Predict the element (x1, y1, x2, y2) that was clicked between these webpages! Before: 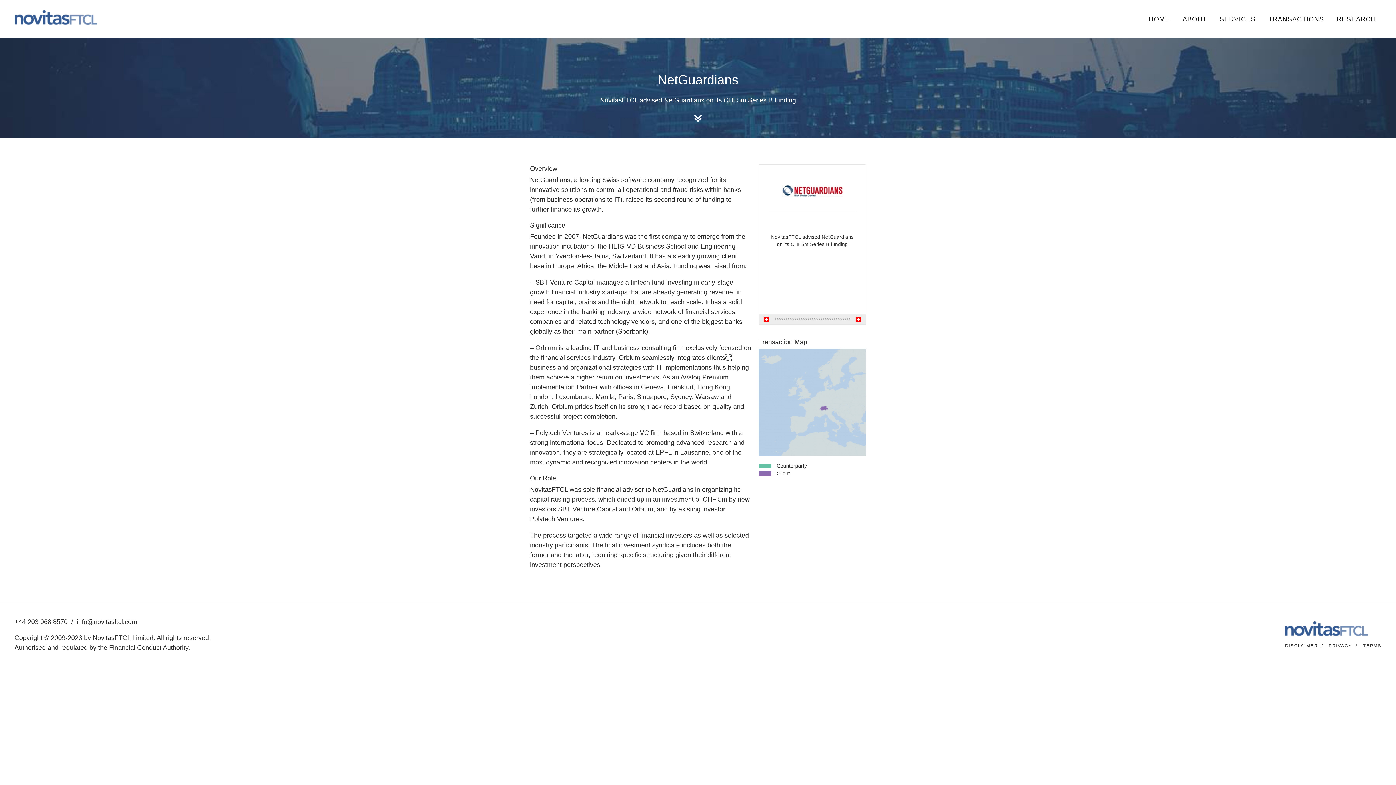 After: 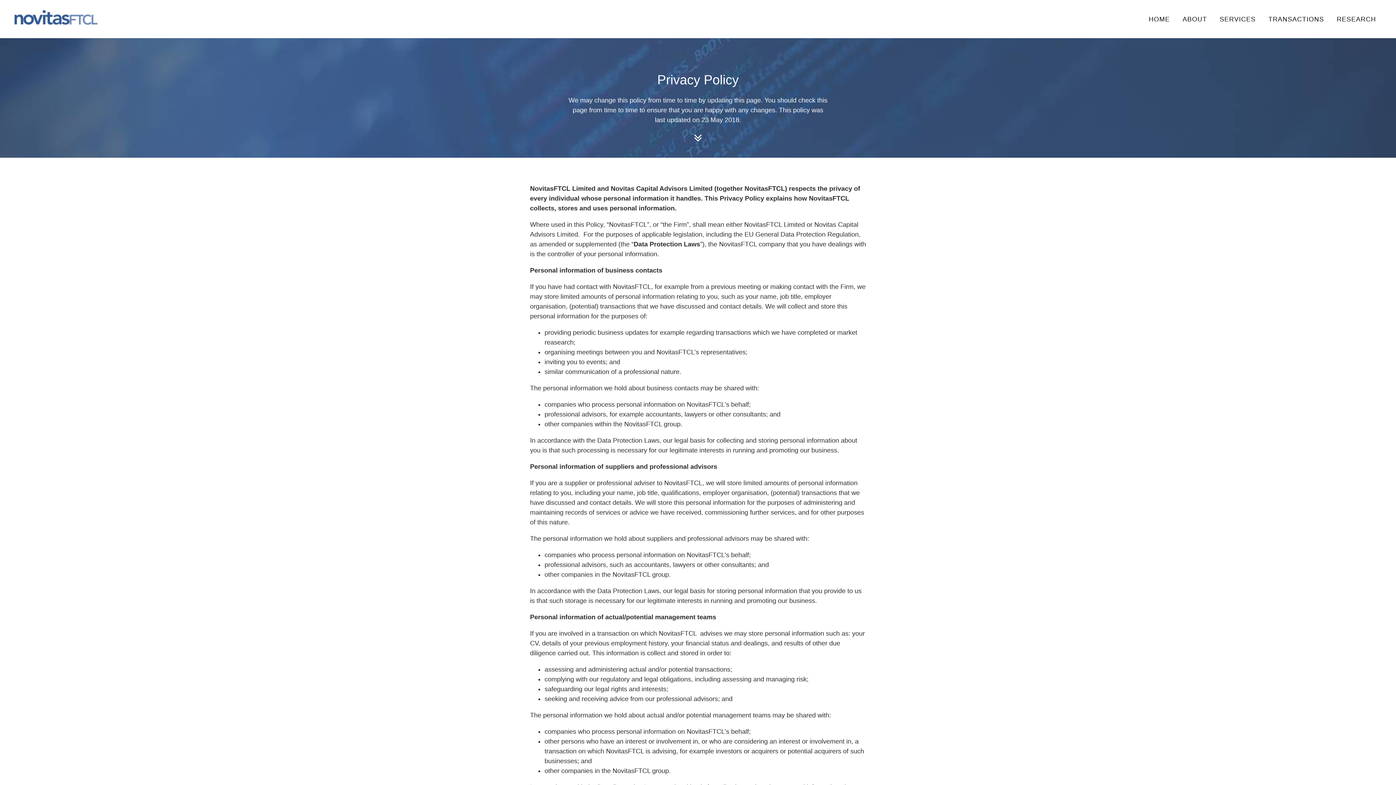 Action: bbox: (1329, 642, 1357, 649) label: PRIVACY